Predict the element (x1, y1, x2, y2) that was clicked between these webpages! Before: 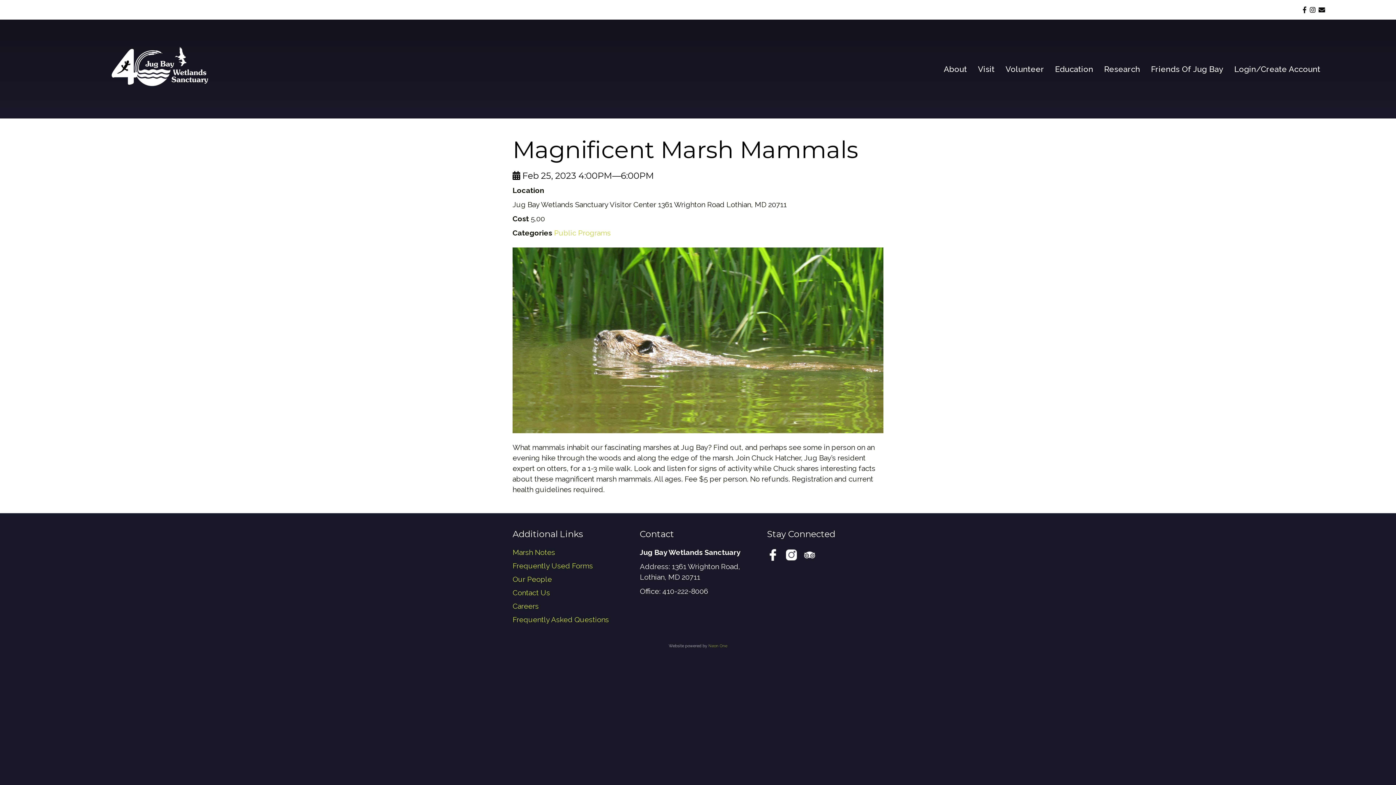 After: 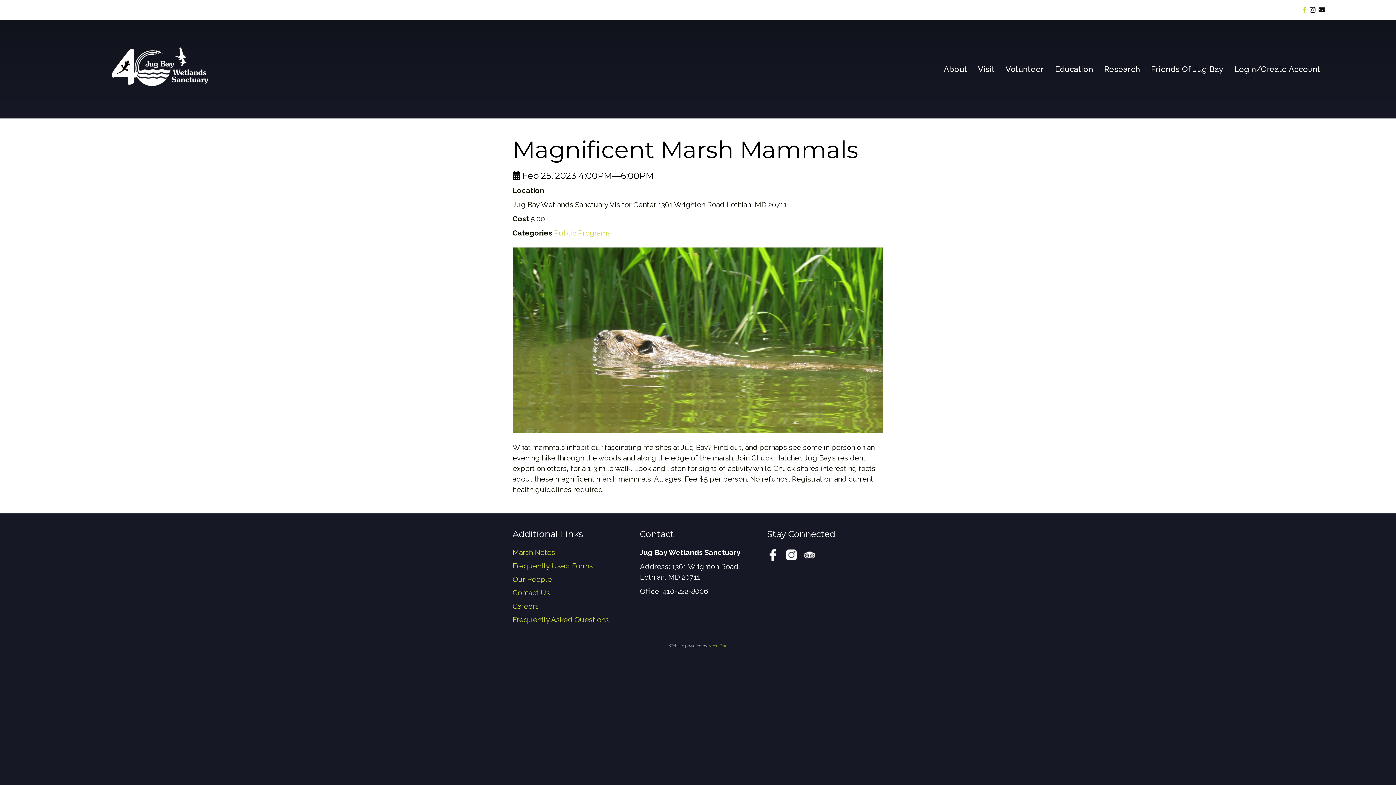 Action: bbox: (1299, 5, 1308, 12) label: Facebook